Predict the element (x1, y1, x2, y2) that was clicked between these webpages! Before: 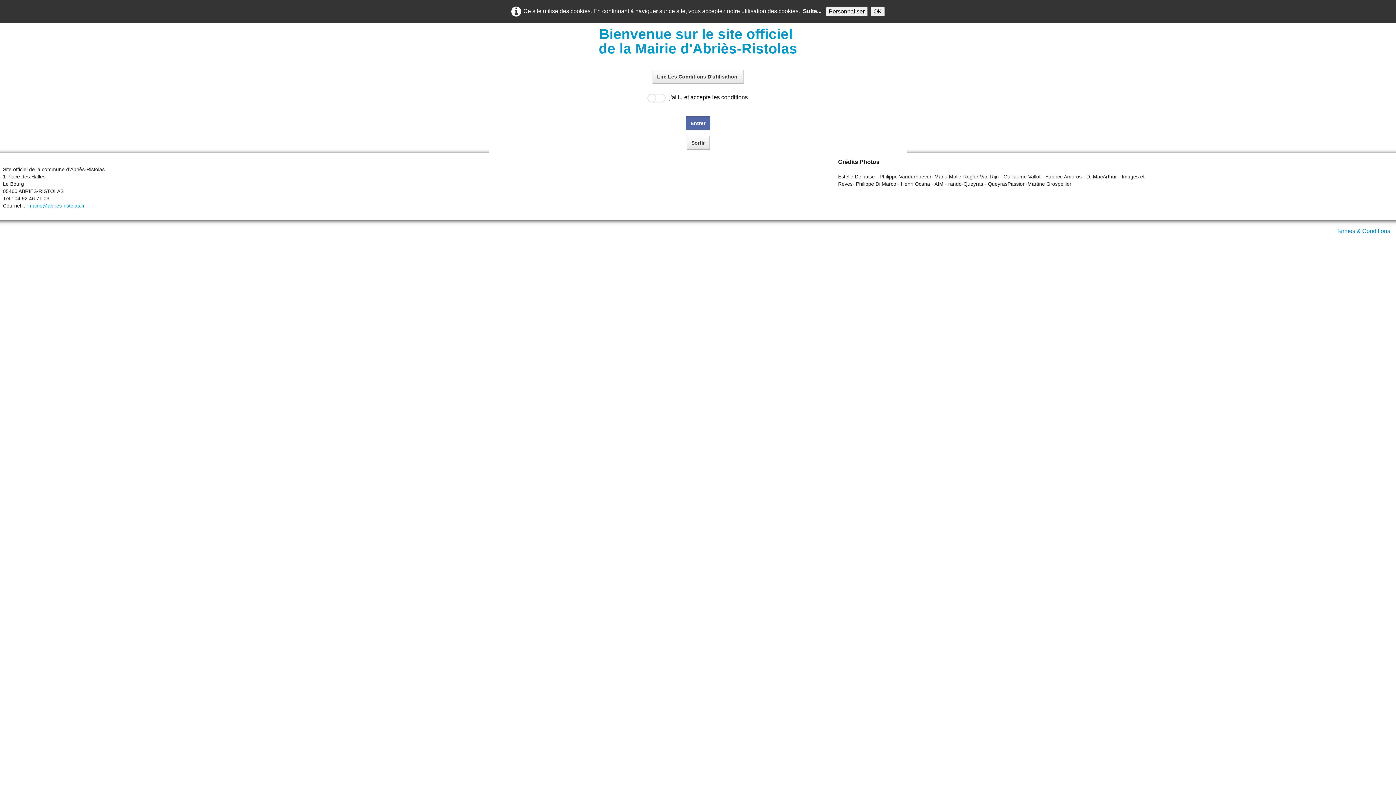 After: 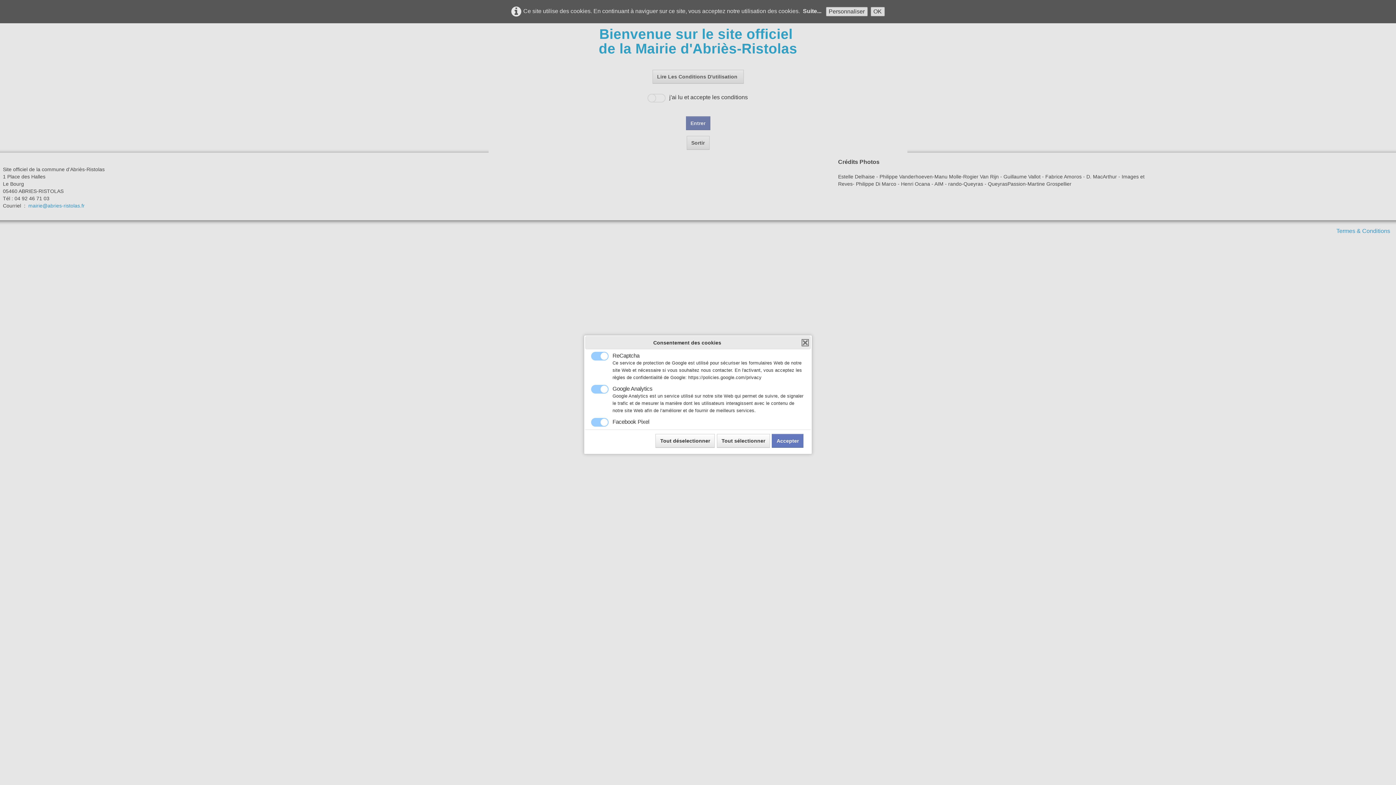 Action: bbox: (826, 6, 867, 16) label: Personnaliser